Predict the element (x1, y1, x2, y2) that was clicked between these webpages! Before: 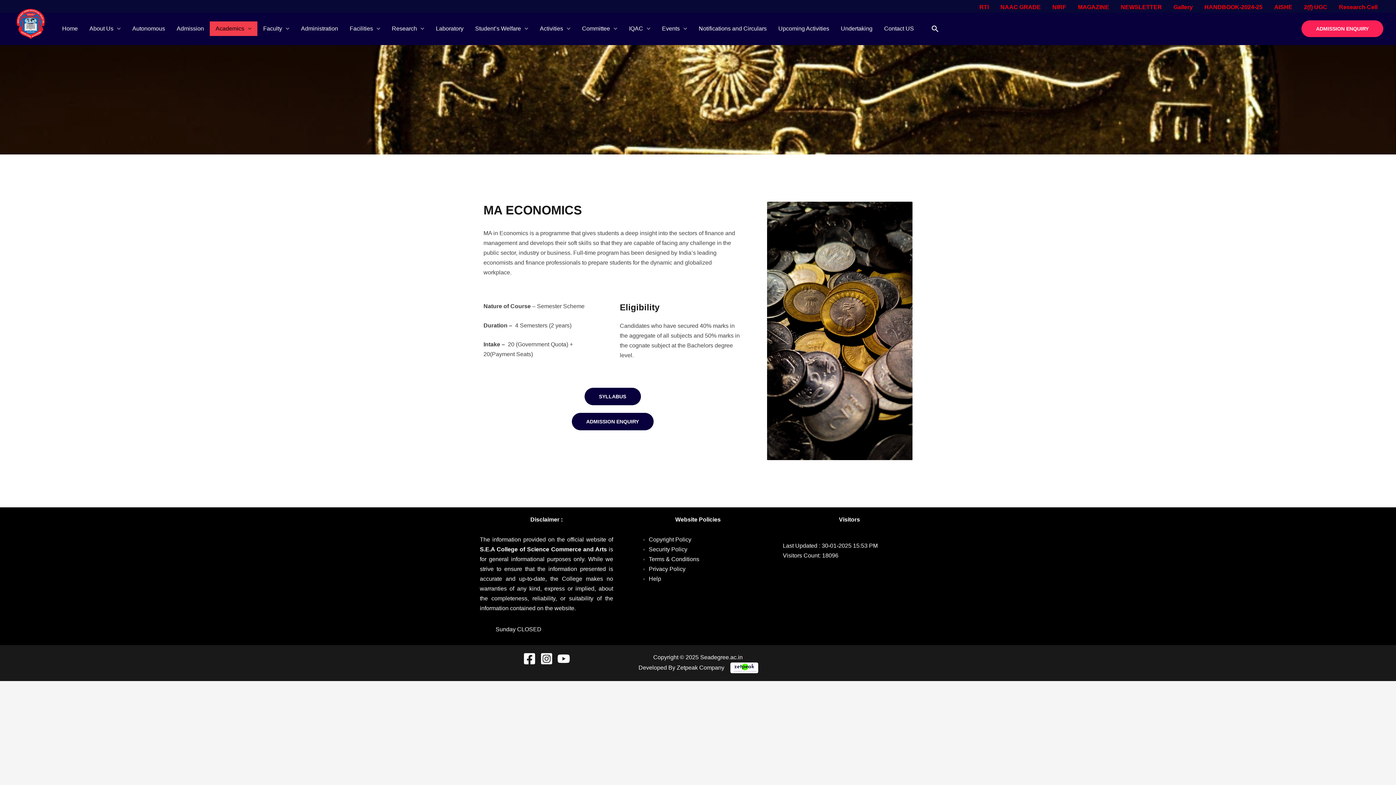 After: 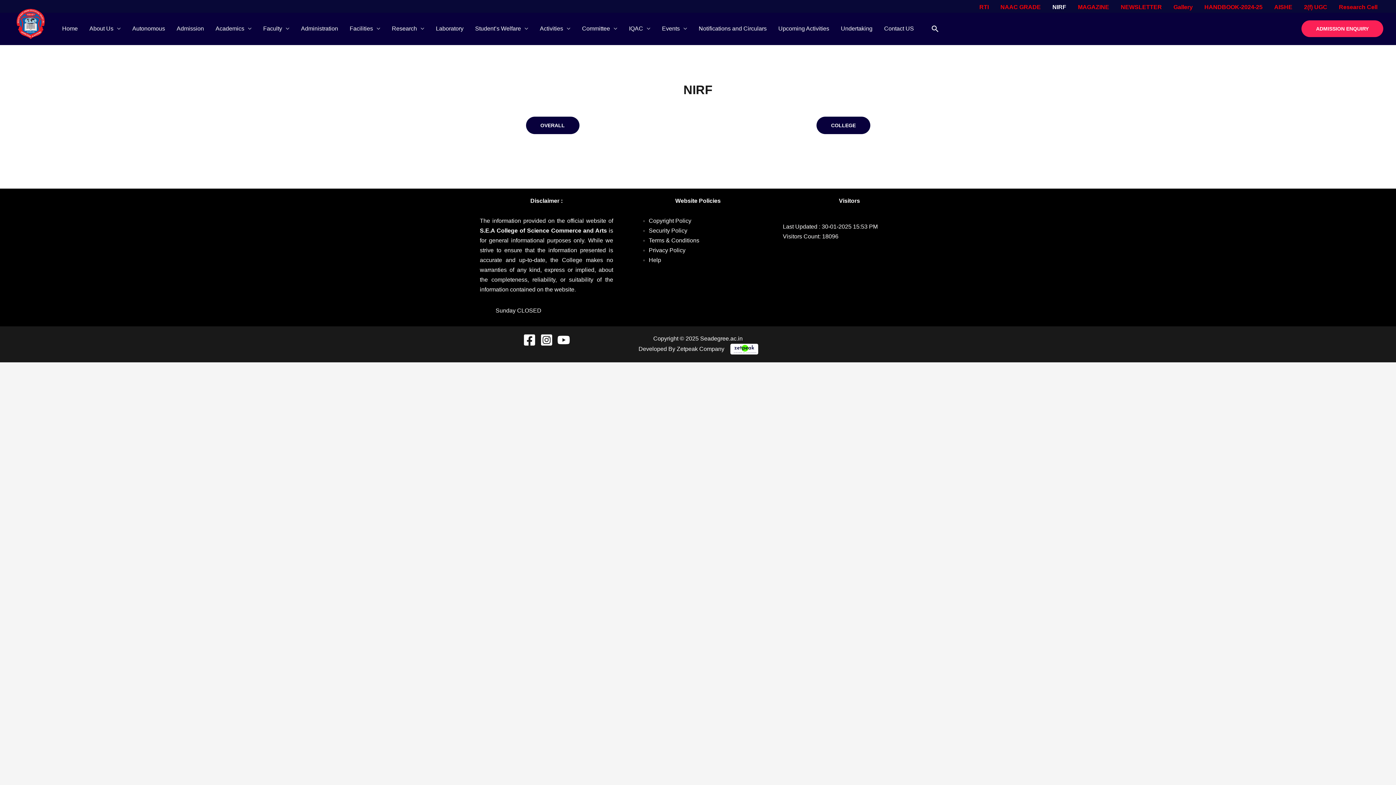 Action: bbox: (1046, 1, 1072, 12) label: NIRF